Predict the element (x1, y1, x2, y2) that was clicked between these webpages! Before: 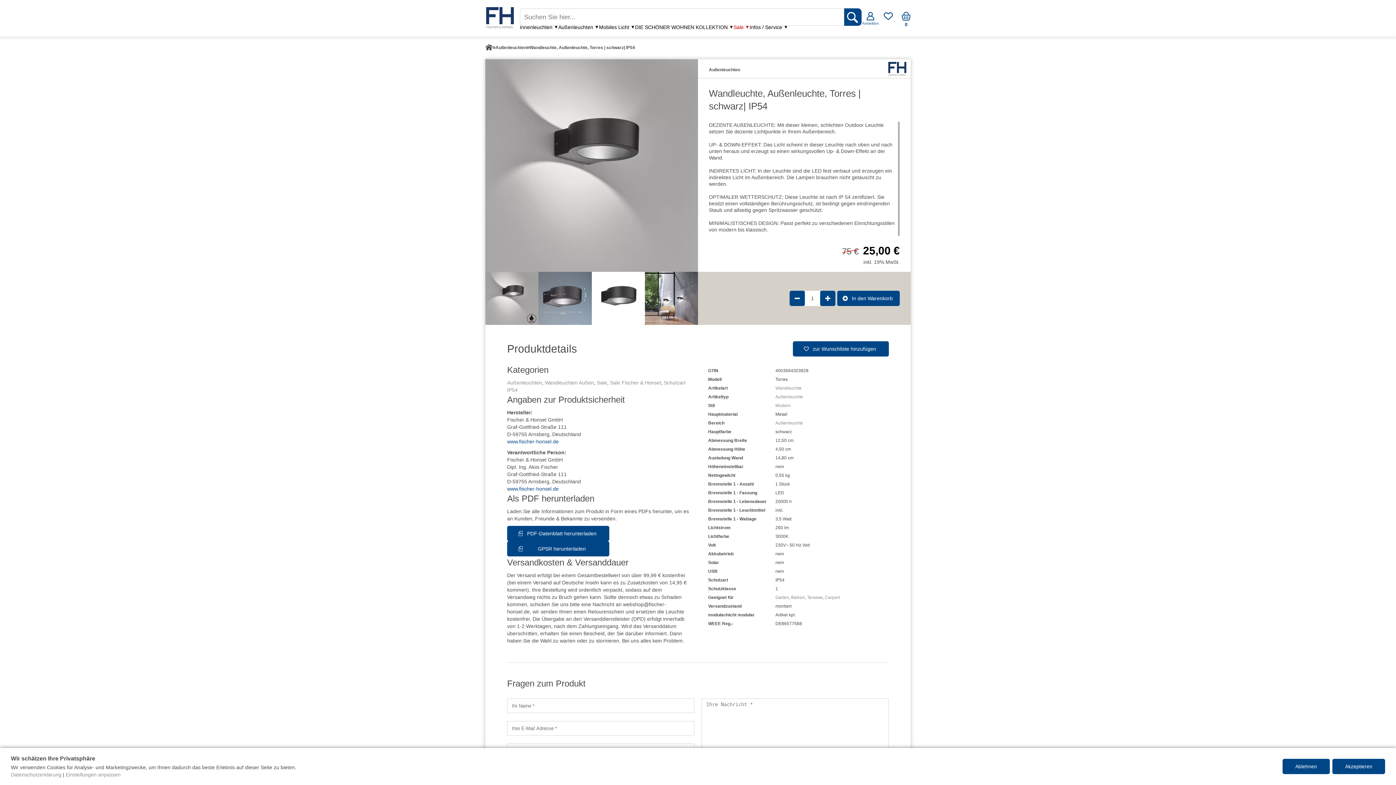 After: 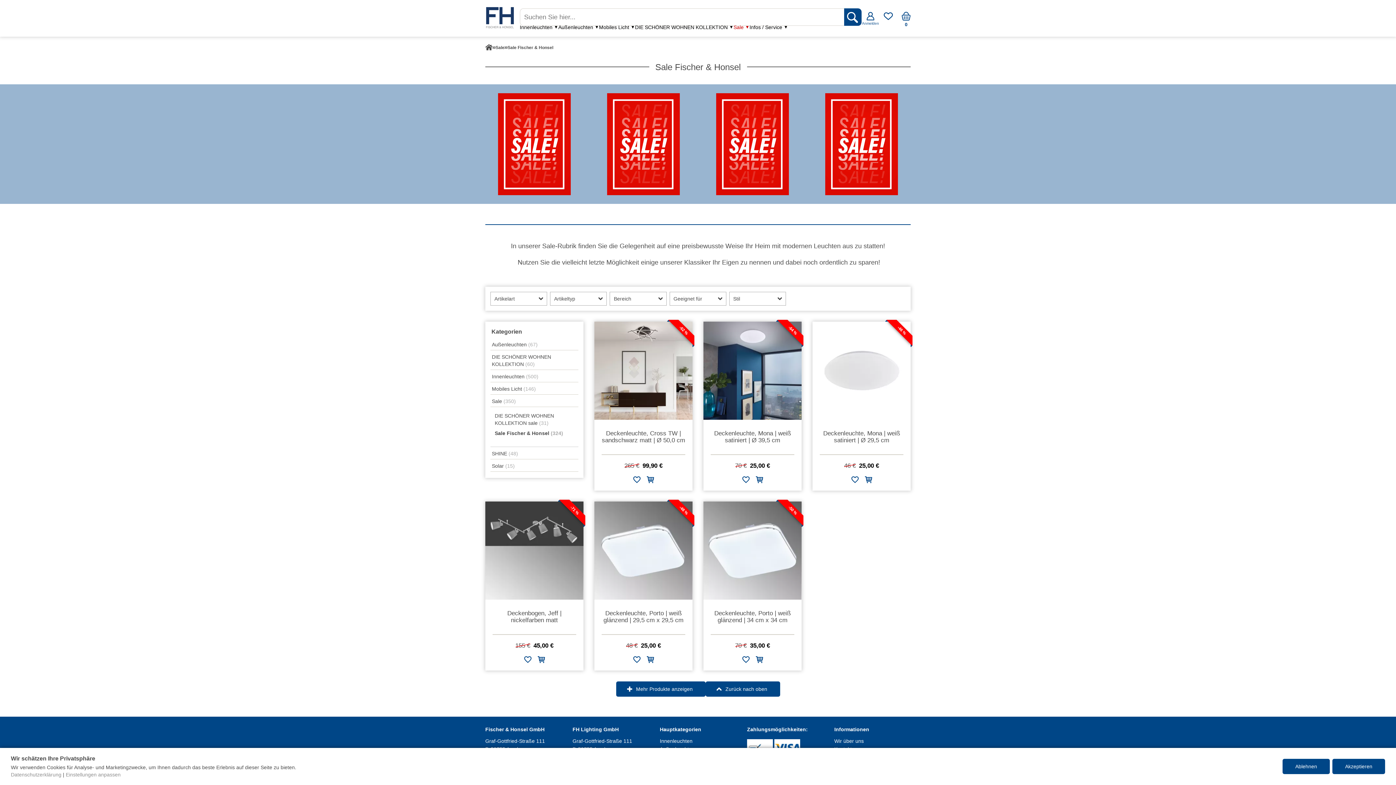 Action: label: Sale Fischer & Honsel bbox: (610, 380, 661, 385)